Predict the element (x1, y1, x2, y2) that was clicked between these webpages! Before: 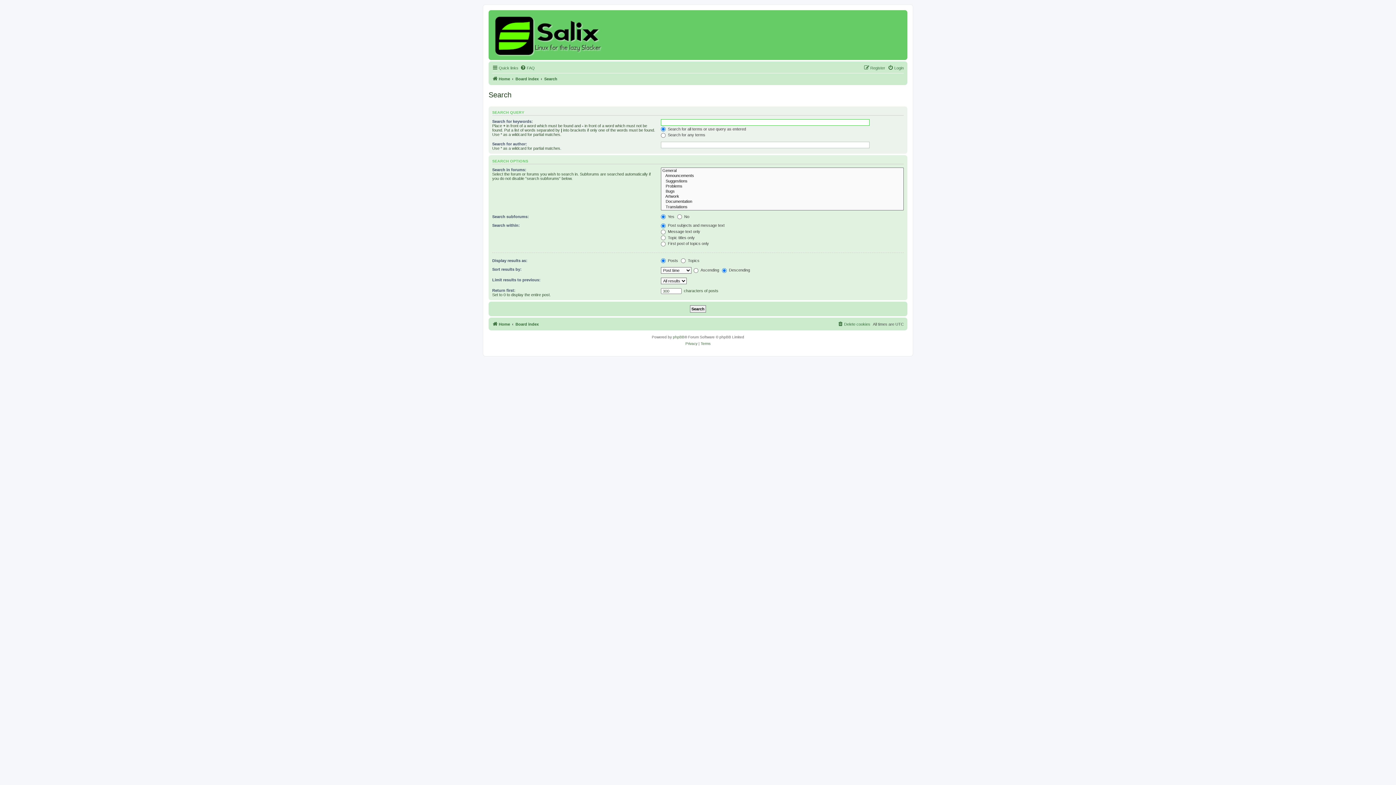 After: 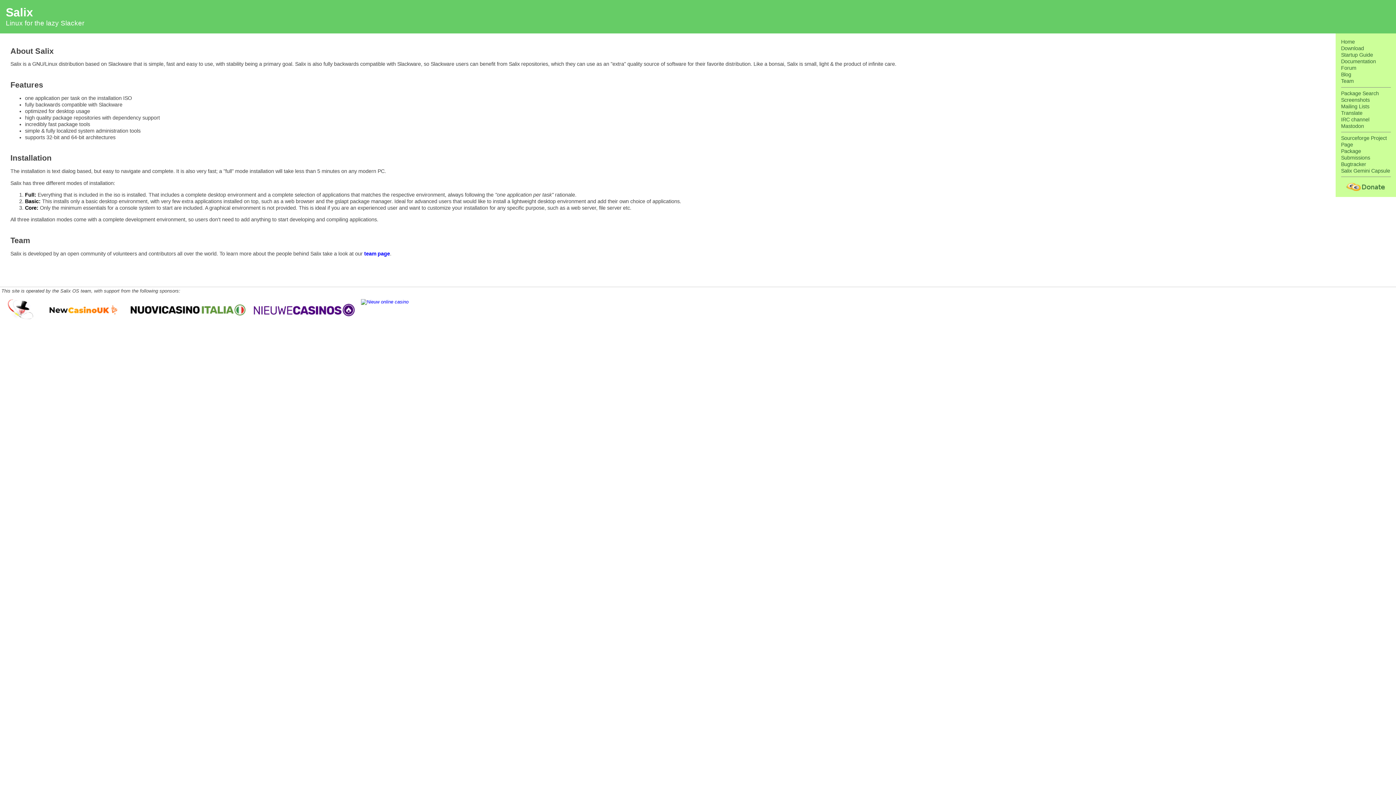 Action: label: Home bbox: (492, 320, 510, 328)